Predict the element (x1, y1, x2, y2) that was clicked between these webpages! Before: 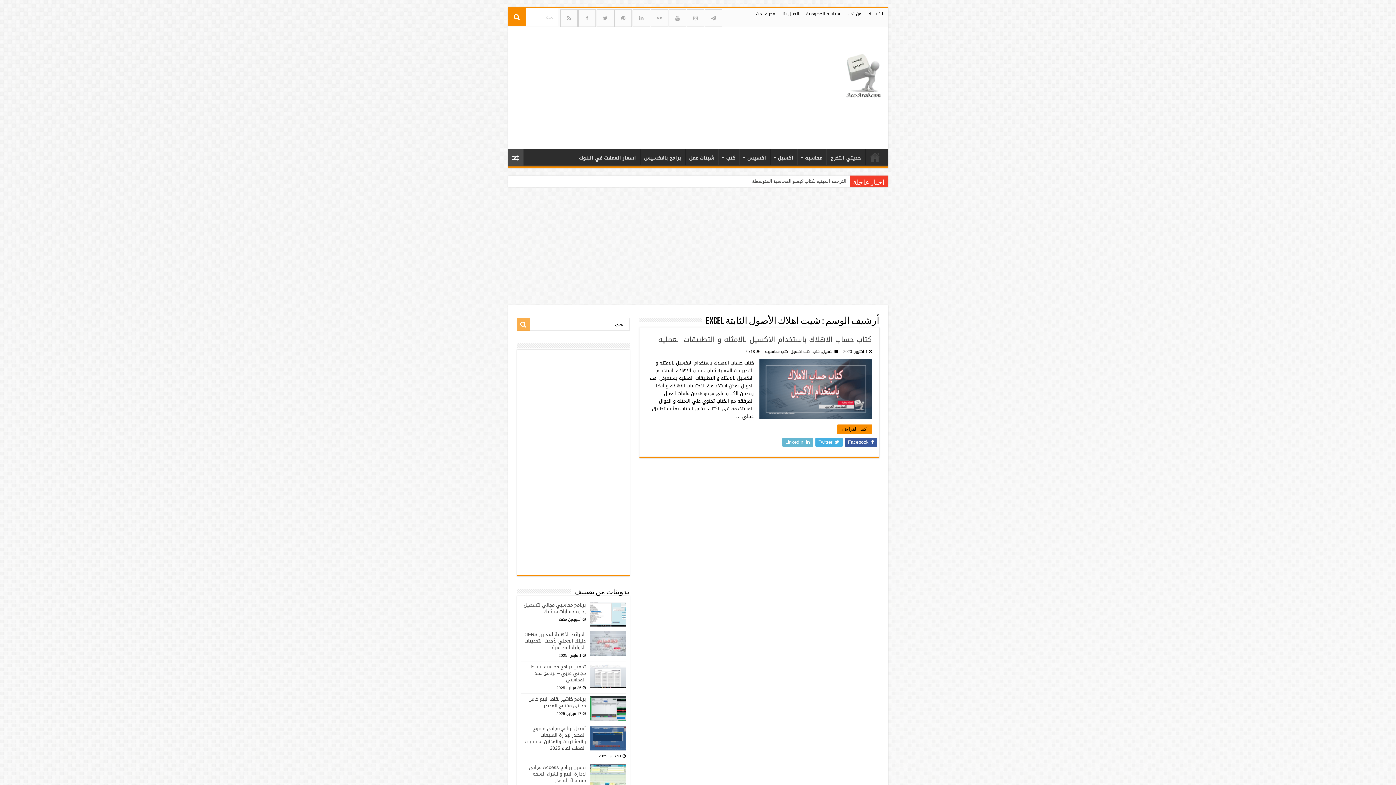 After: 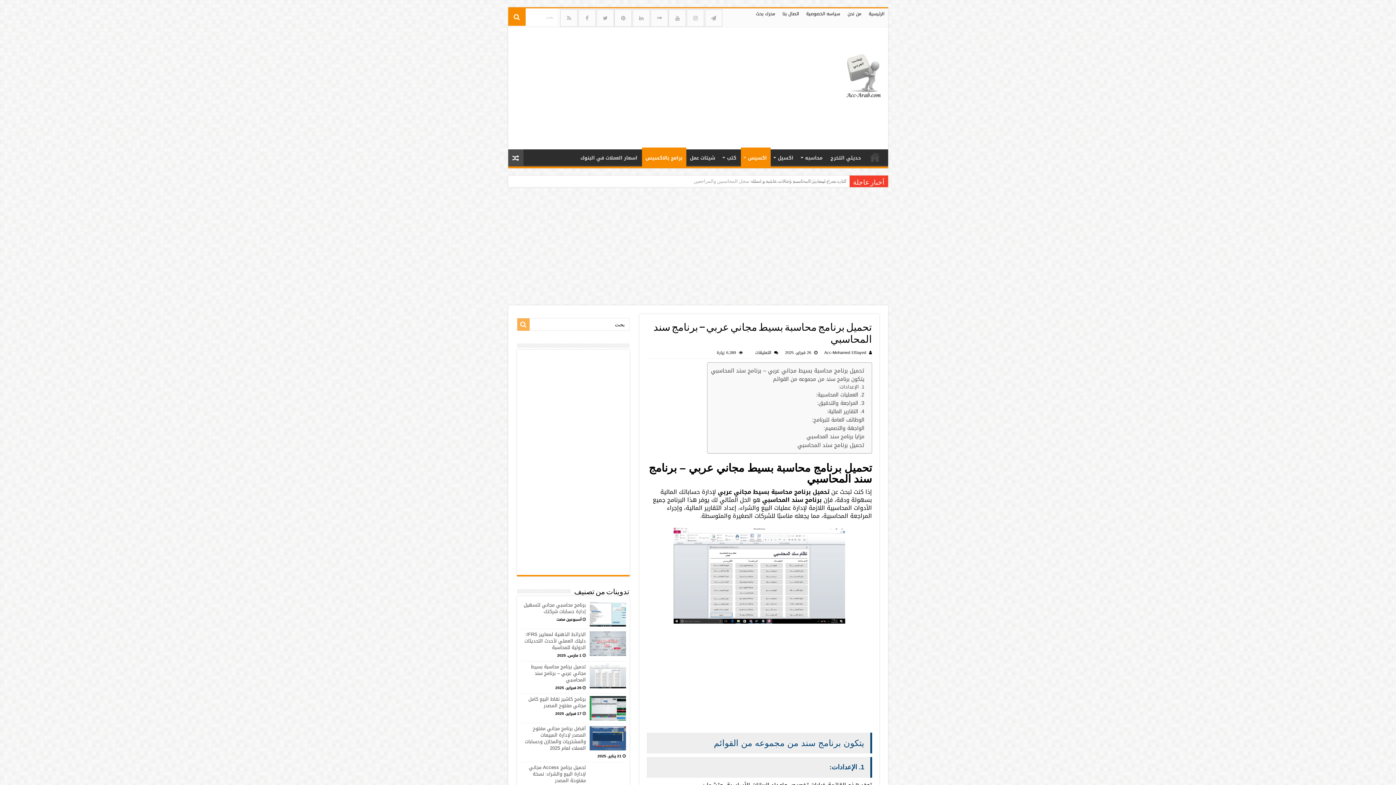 Action: bbox: (589, 664, 626, 688)